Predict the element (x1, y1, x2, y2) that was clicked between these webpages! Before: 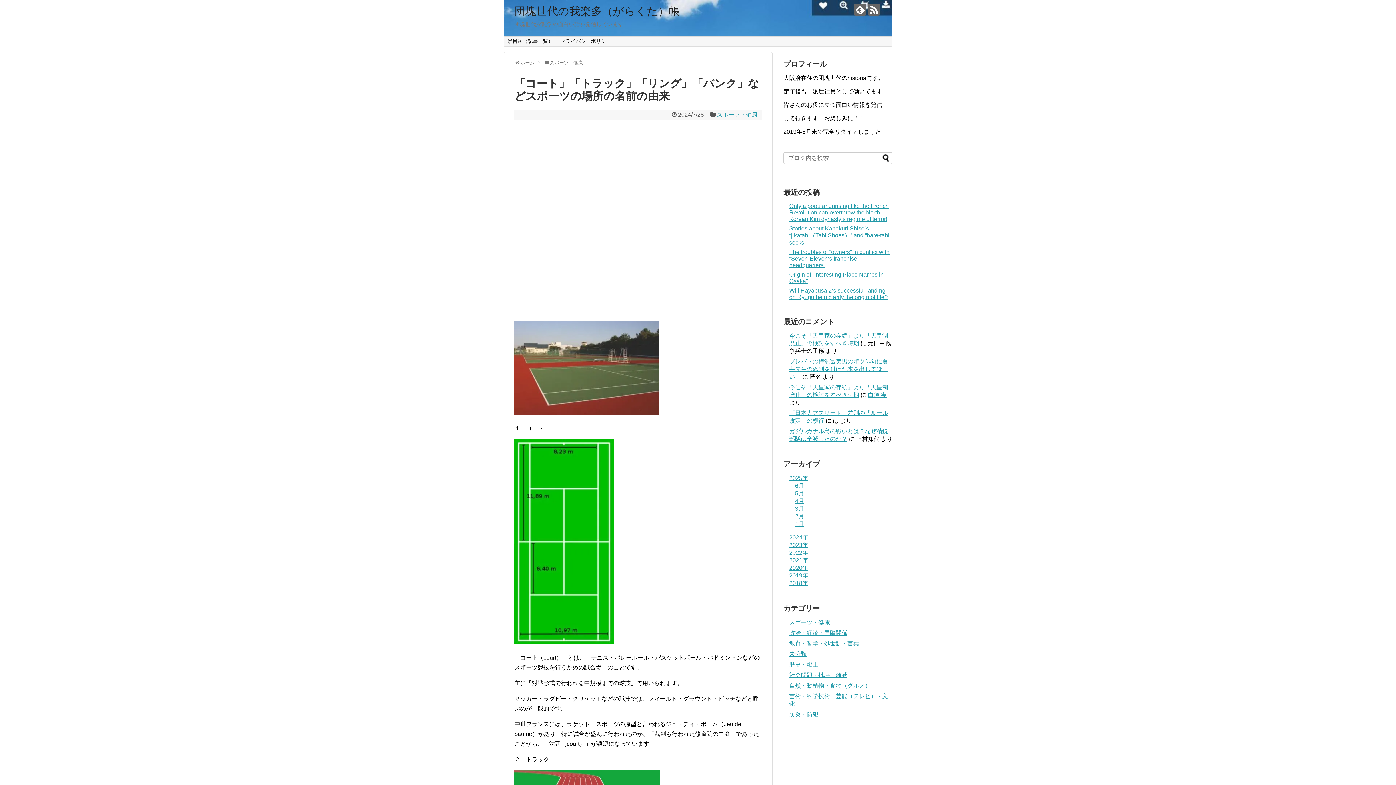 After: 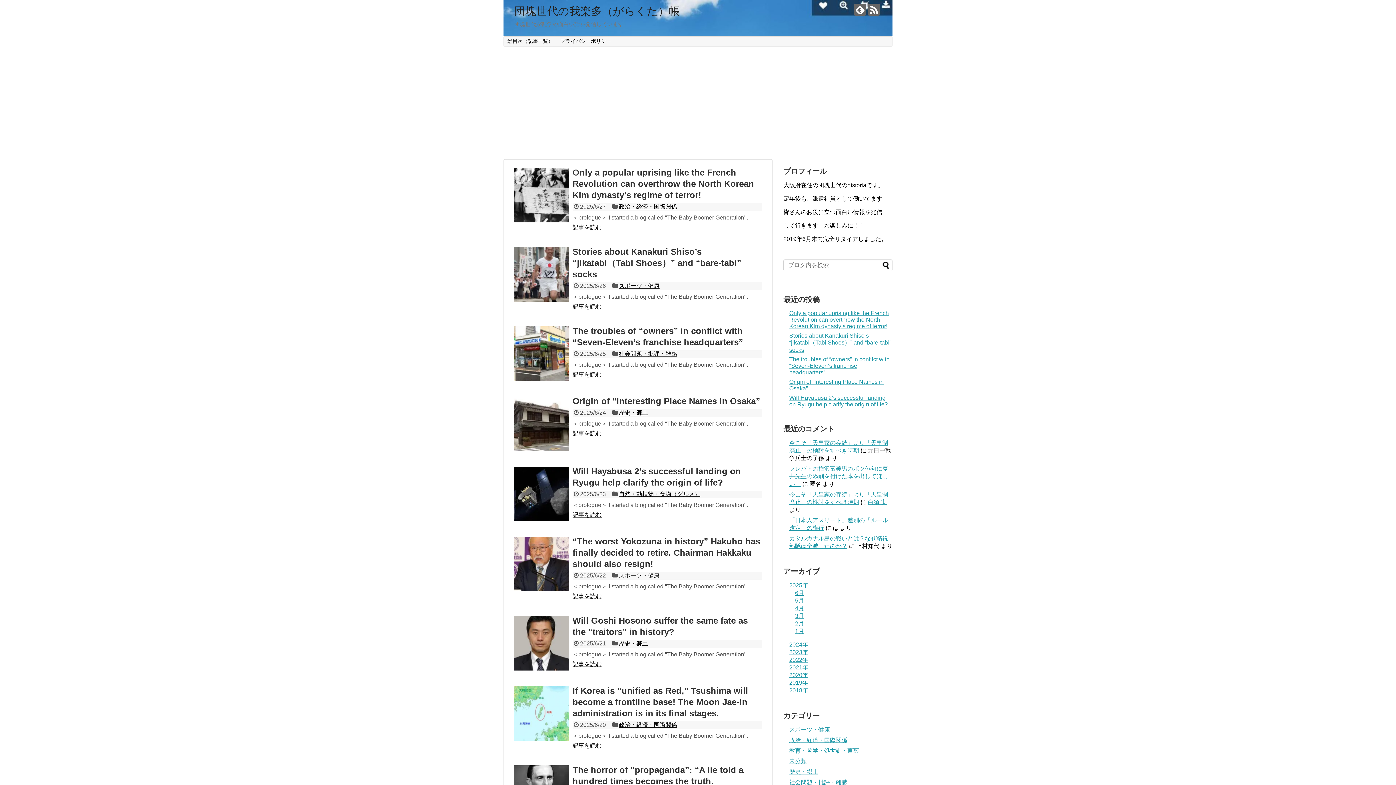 Action: bbox: (520, 60, 534, 65) label: ホーム